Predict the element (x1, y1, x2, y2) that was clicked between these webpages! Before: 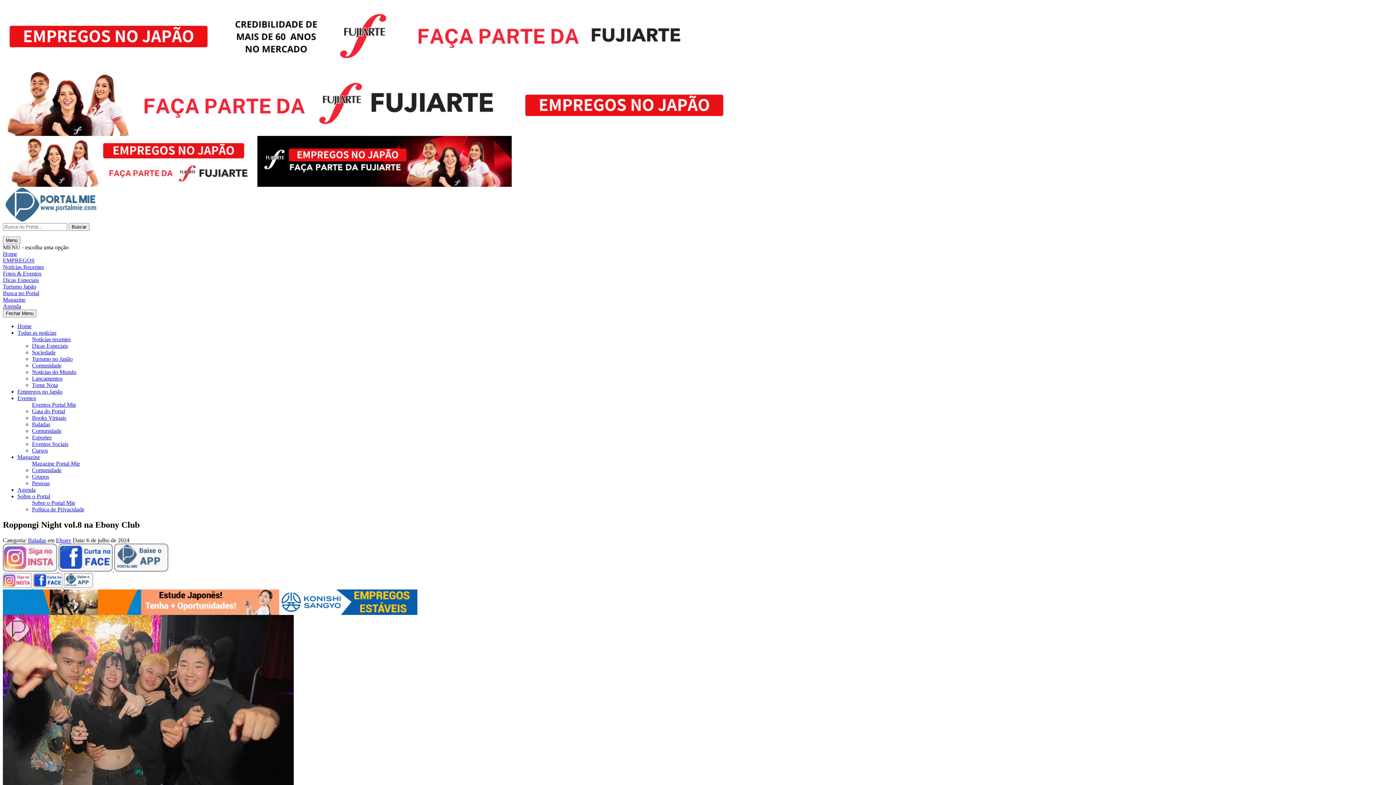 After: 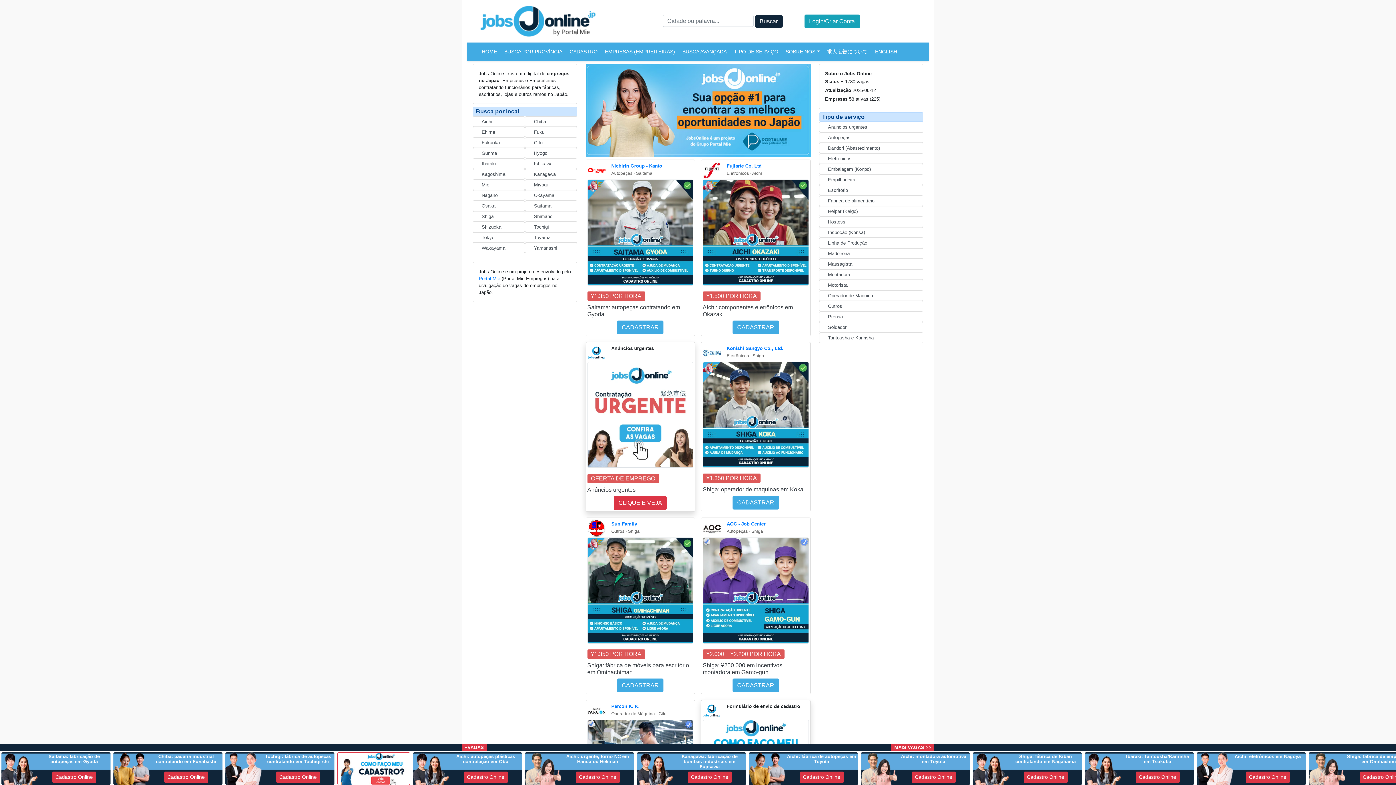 Action: bbox: (17, 388, 62, 394) label: Empregos no Japão